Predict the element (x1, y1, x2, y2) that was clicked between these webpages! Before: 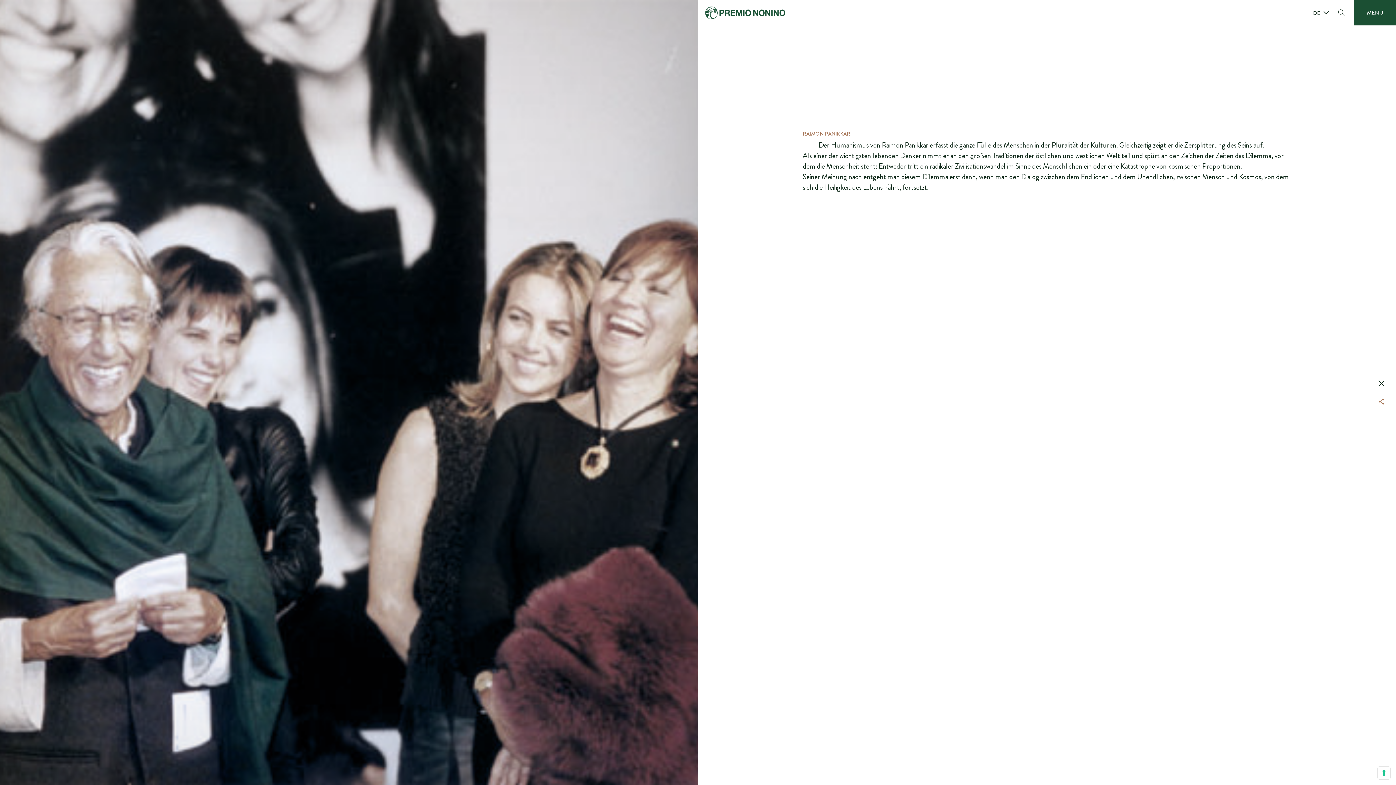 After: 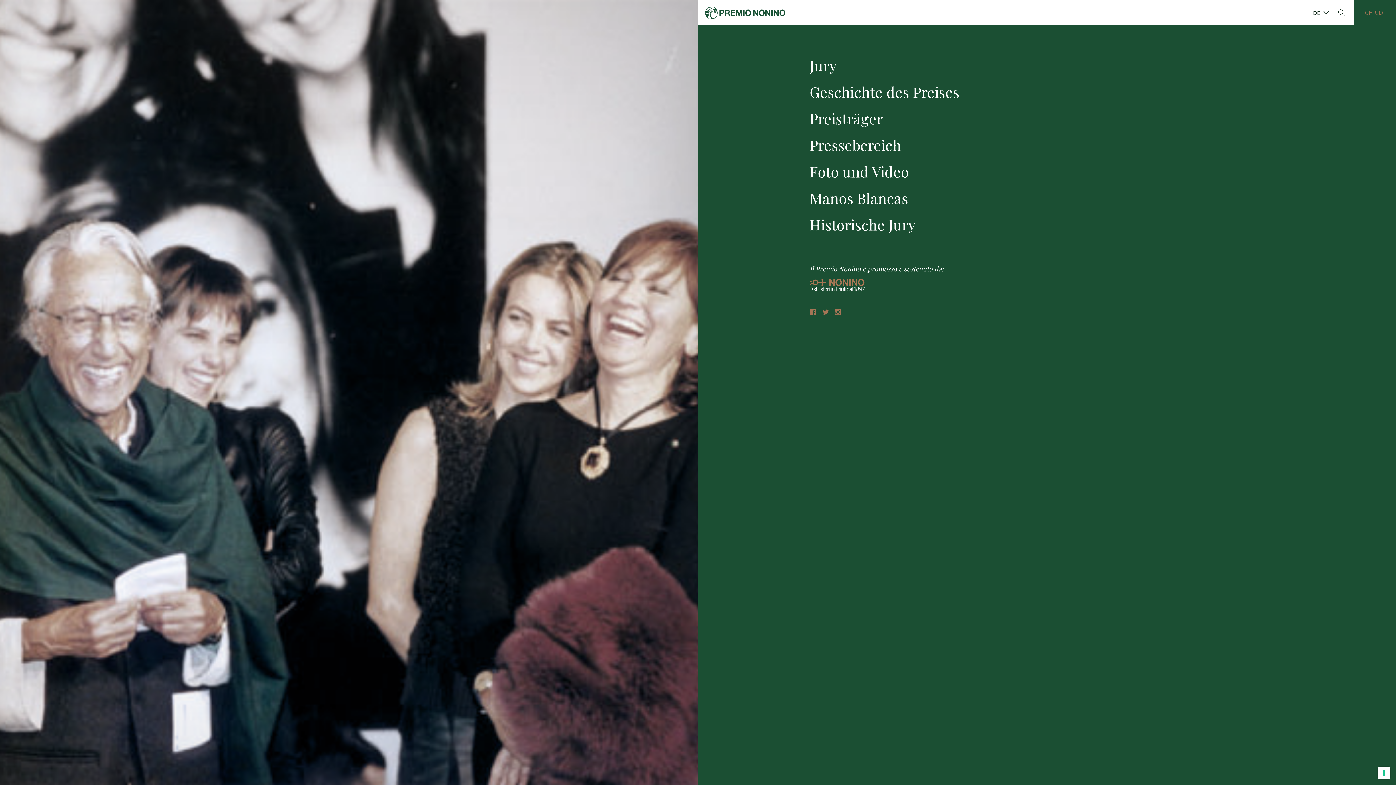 Action: bbox: (1354, 0, 1396, 25) label: MENU